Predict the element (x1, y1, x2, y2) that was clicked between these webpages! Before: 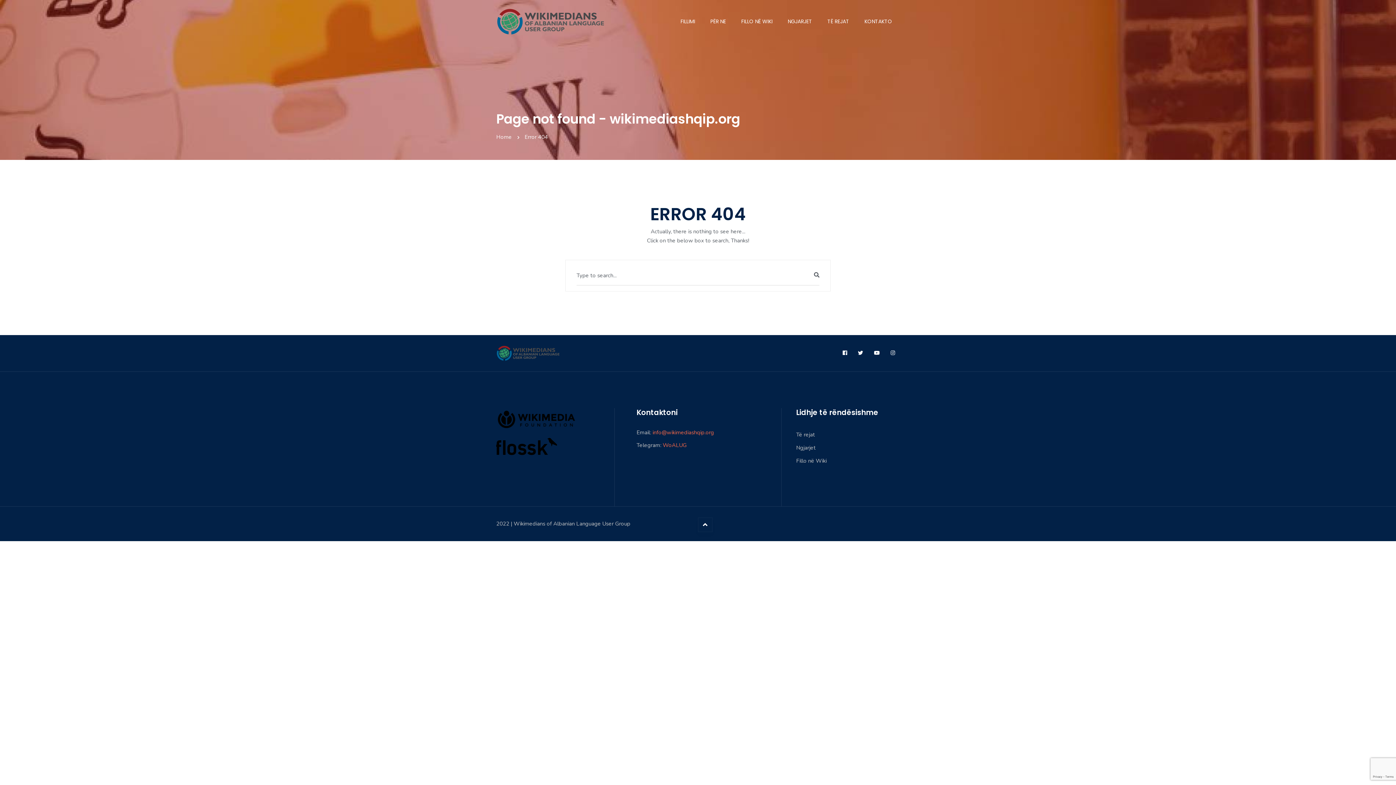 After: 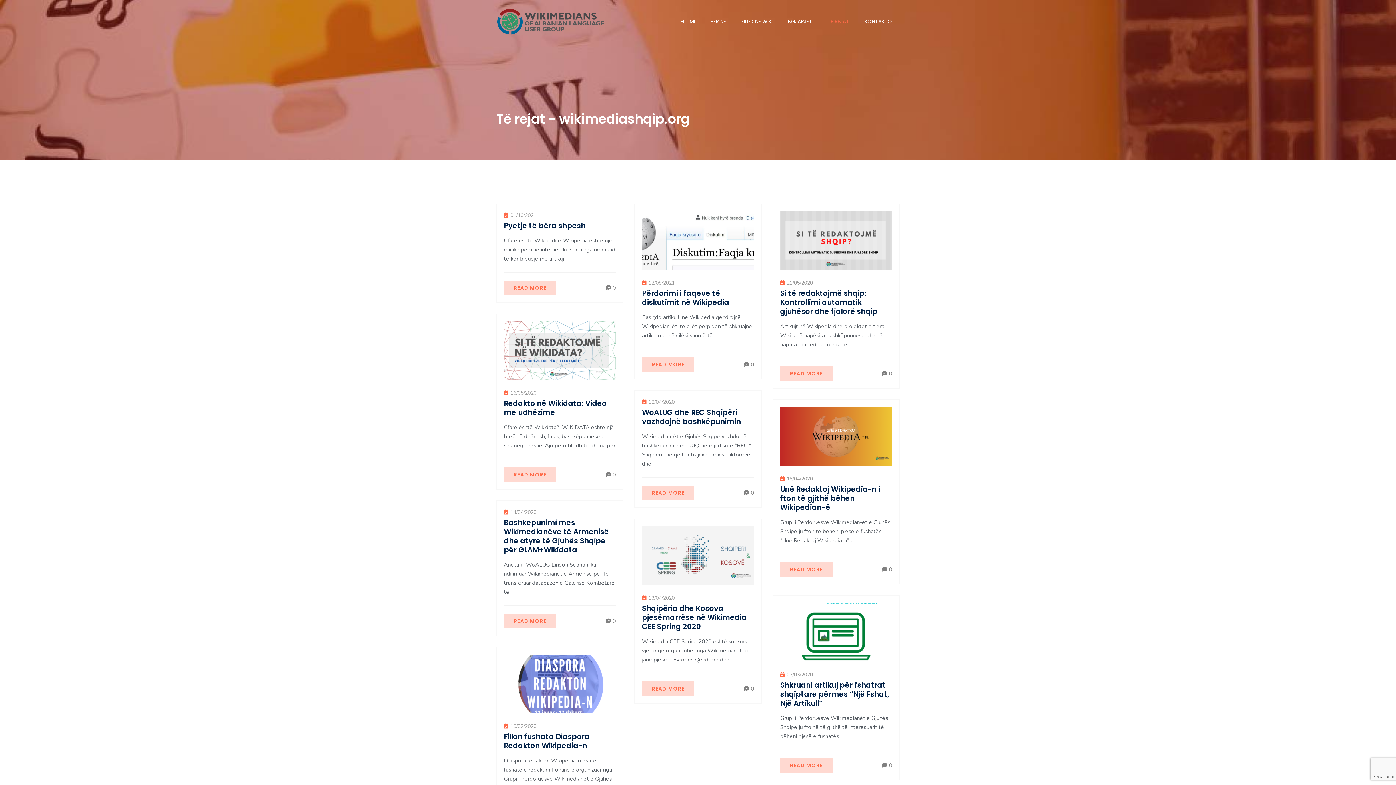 Action: bbox: (820, 12, 857, 30) label: TË REJAT